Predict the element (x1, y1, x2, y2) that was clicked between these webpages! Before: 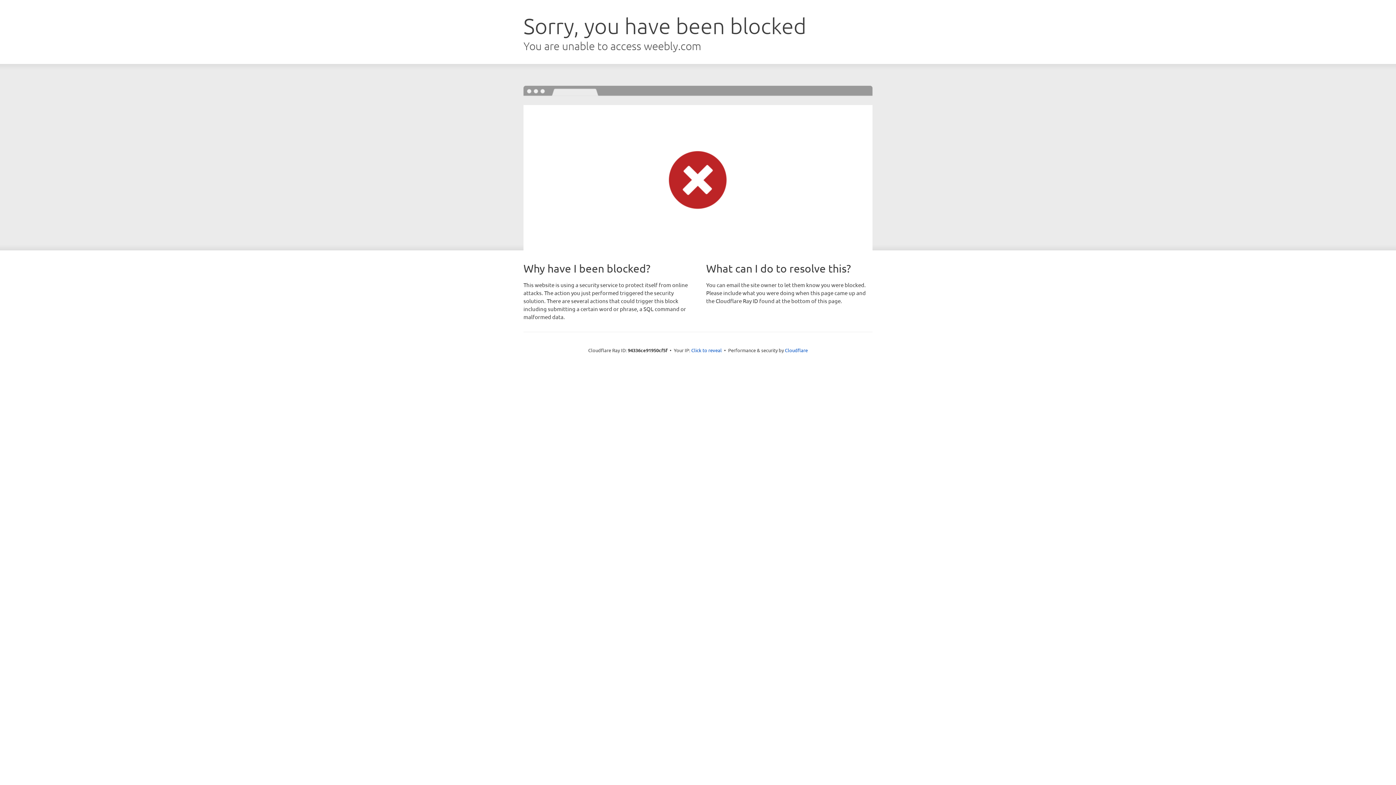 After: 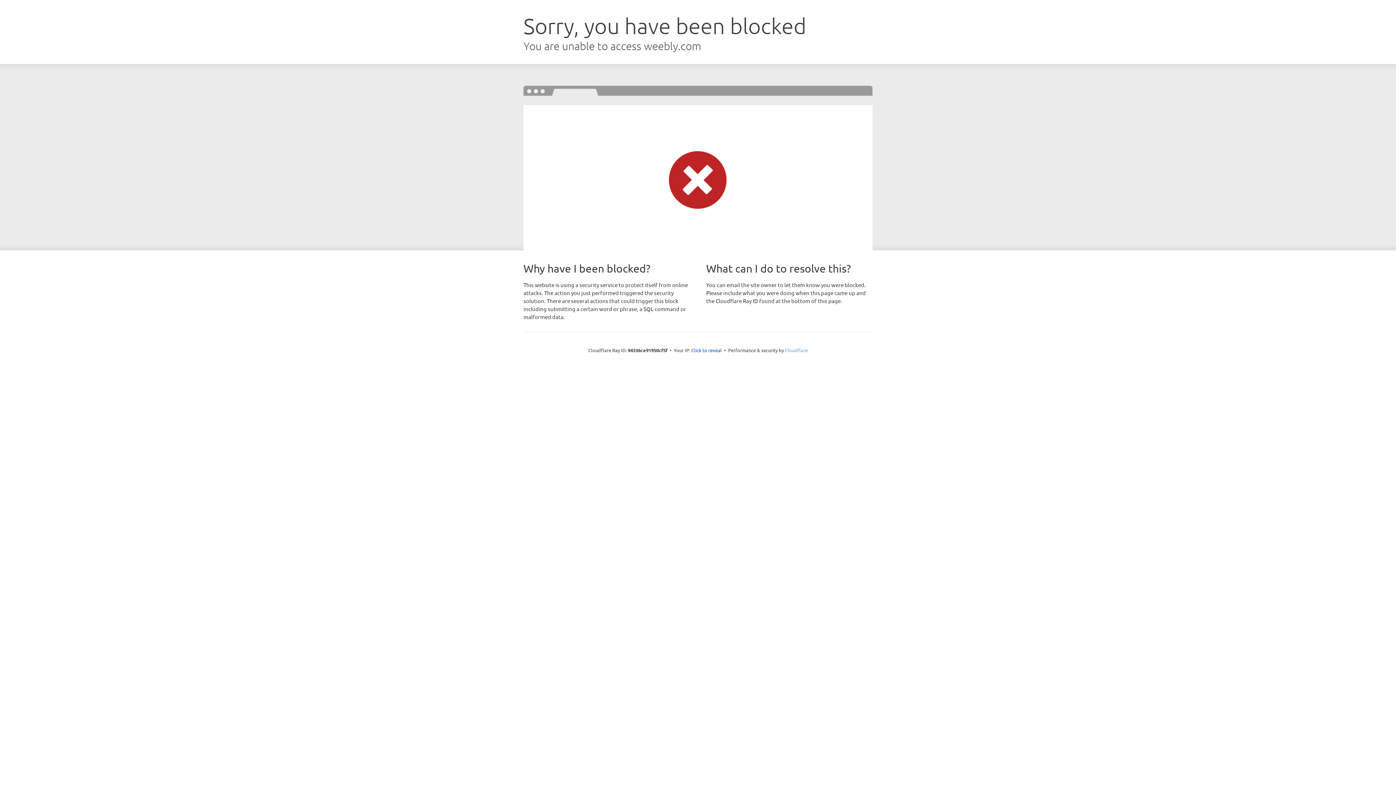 Action: label: Cloudflare bbox: (785, 347, 808, 353)